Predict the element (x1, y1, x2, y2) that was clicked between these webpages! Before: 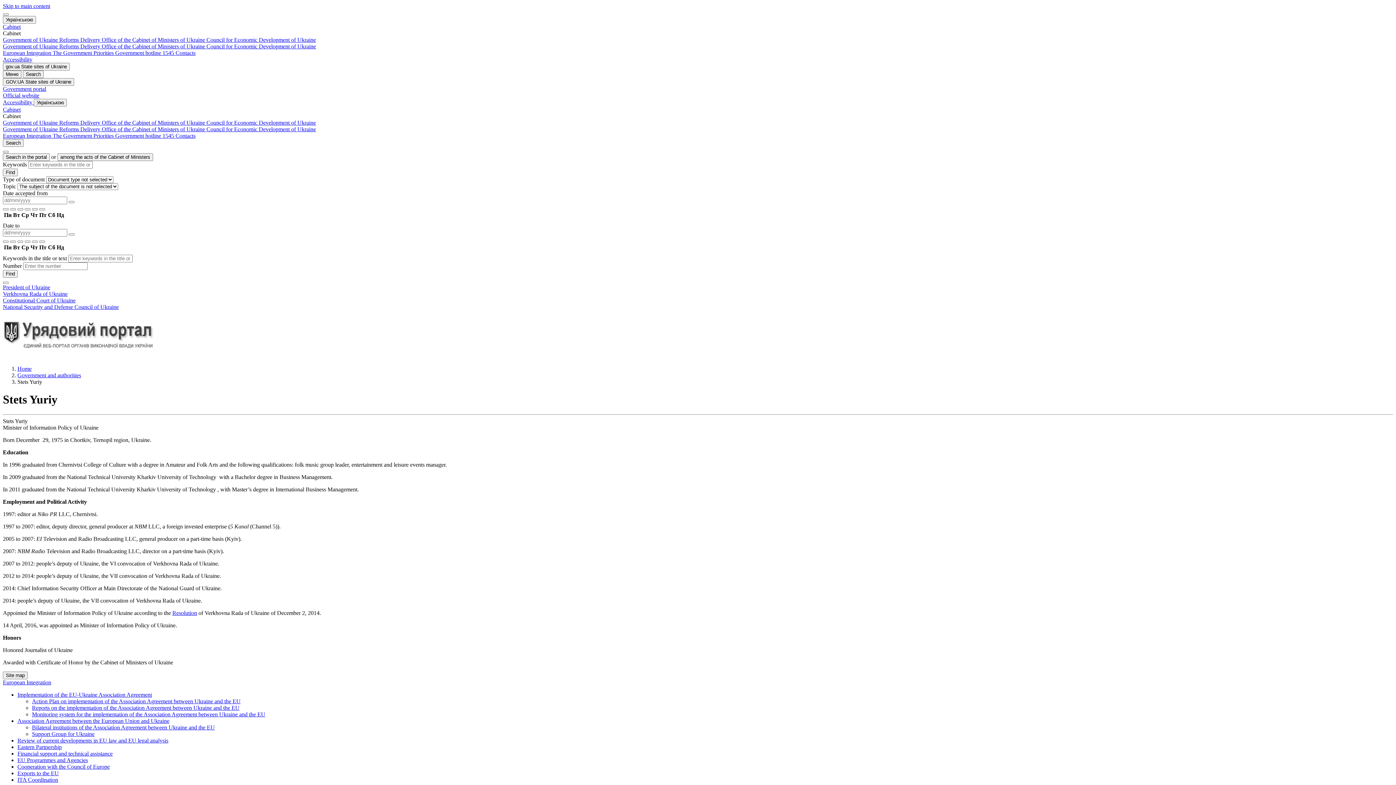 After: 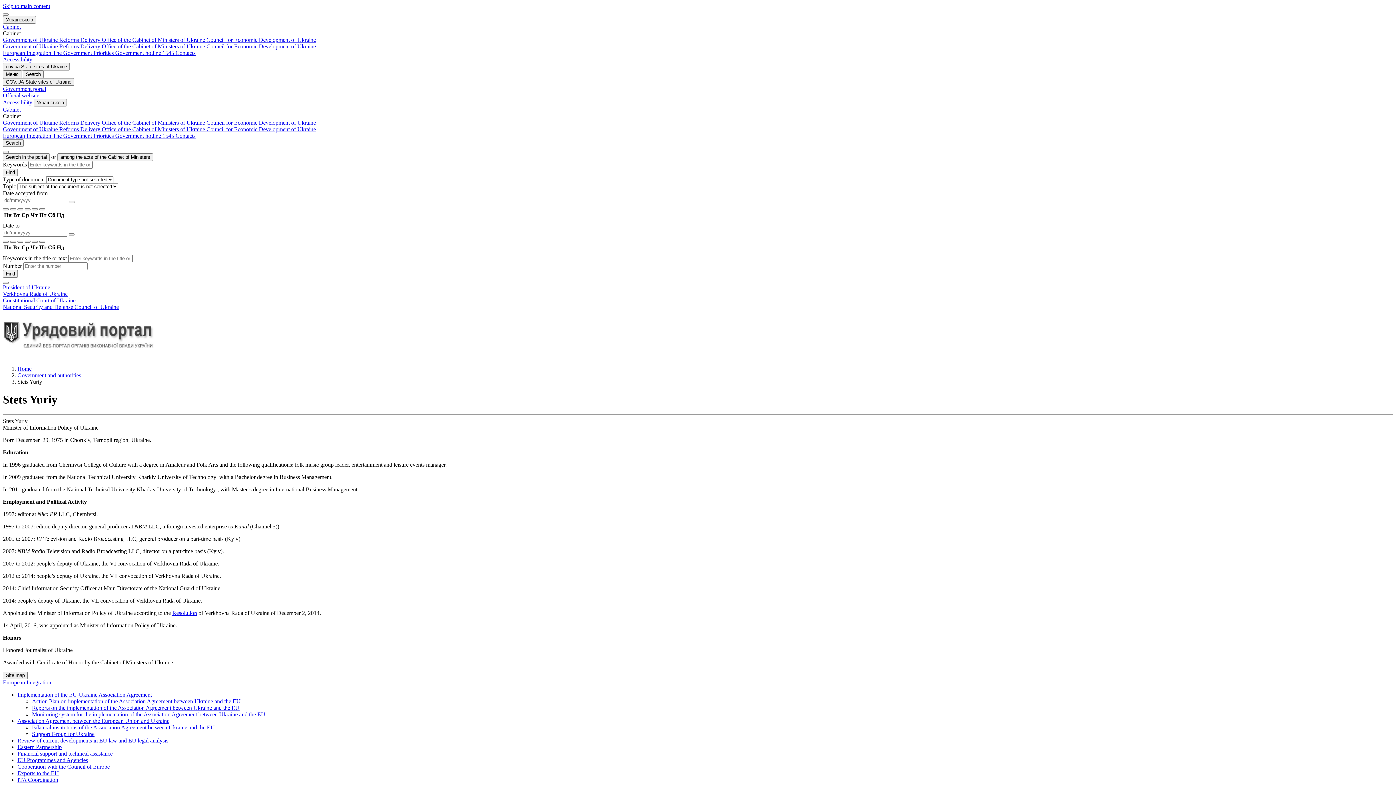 Action: bbox: (2, 297, 75, 303) label: Constitutional Court of Ukraine